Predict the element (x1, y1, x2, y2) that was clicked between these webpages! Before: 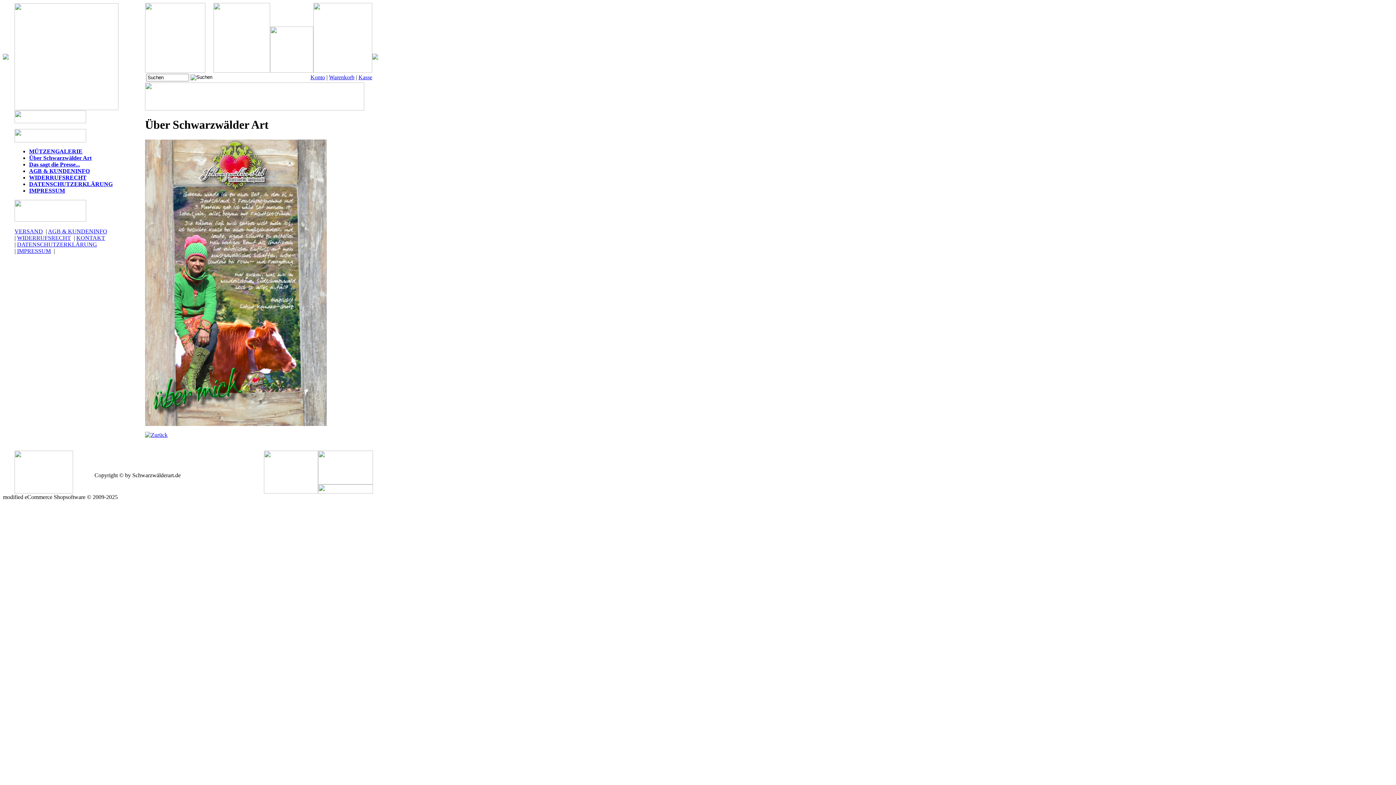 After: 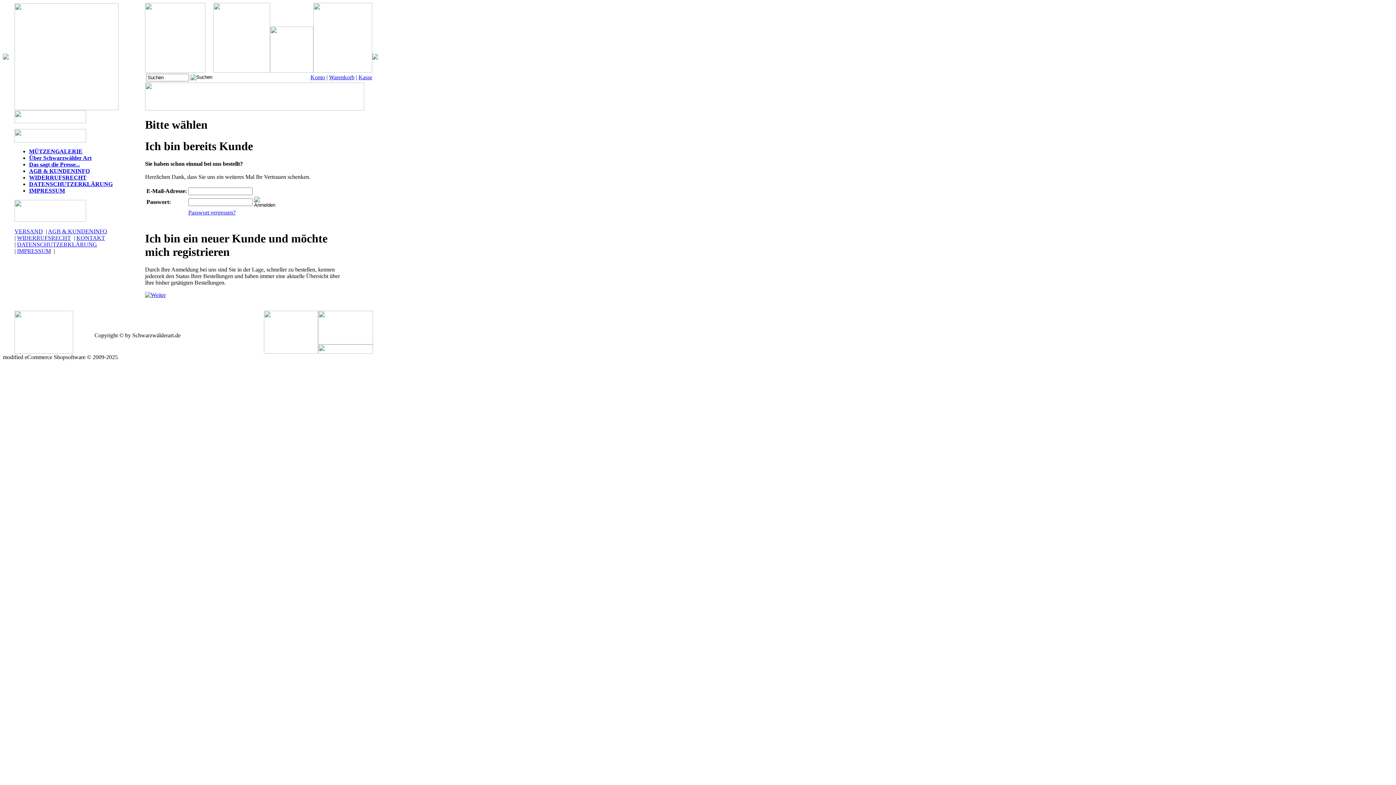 Action: bbox: (310, 74, 325, 80) label: Konto